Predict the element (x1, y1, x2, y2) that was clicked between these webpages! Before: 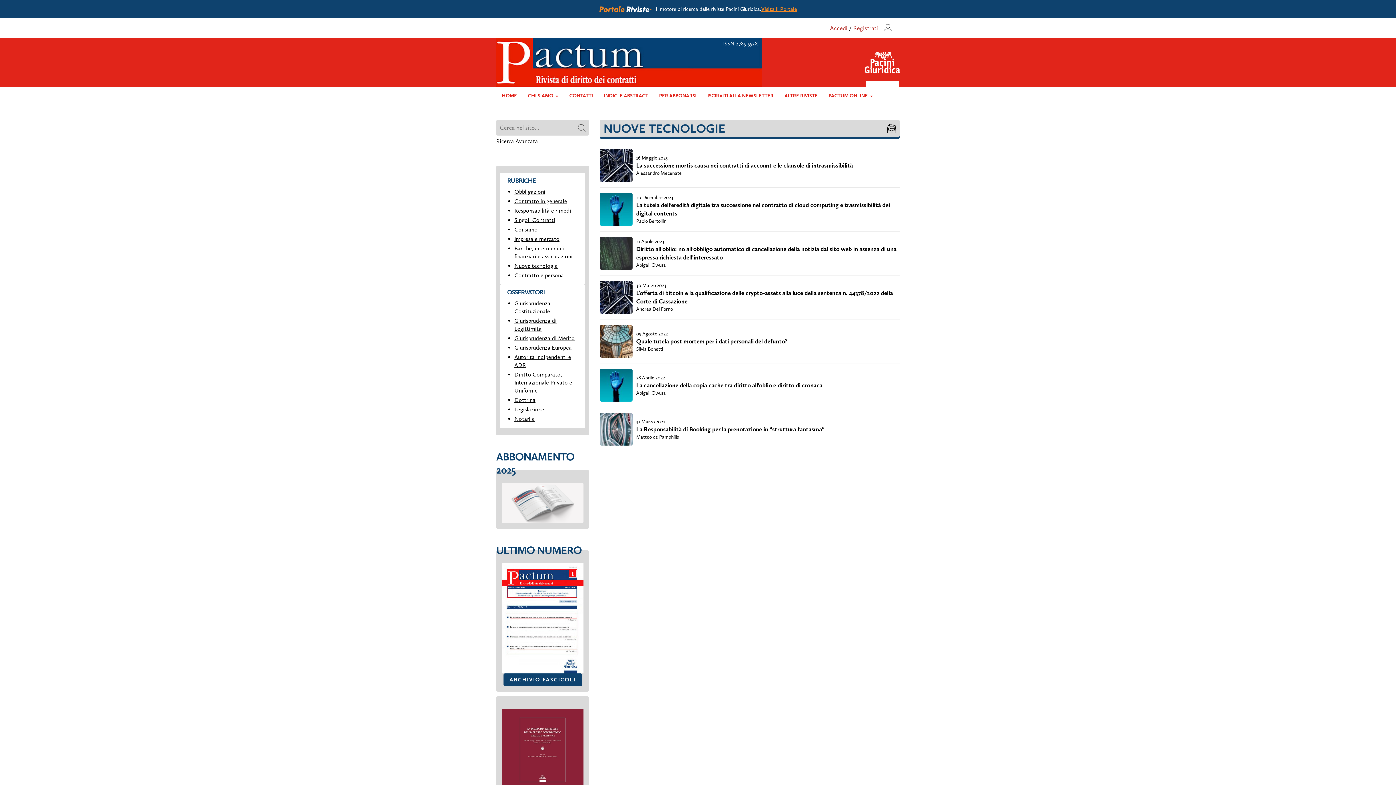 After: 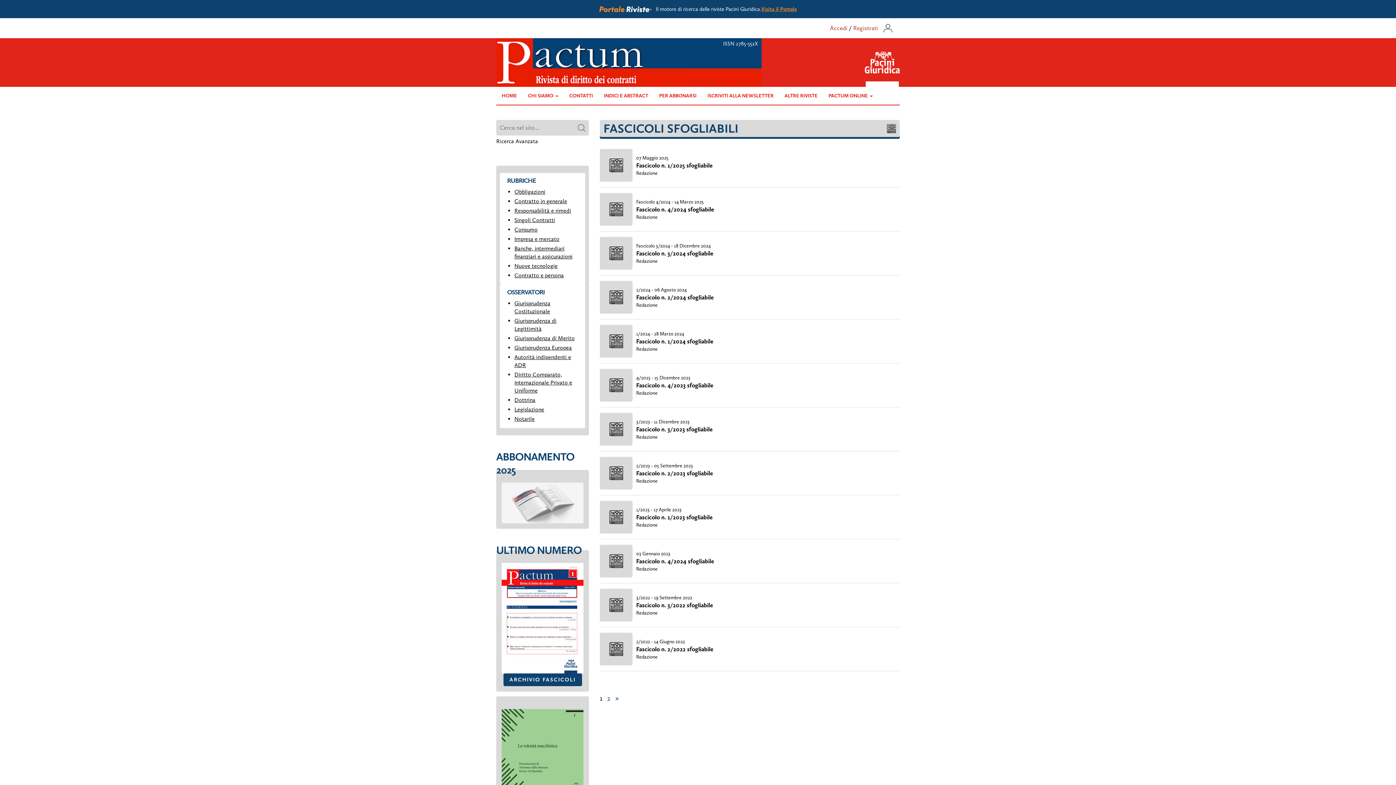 Action: bbox: (503, 673, 582, 686) label: ARCHIVIO FASCICOLI